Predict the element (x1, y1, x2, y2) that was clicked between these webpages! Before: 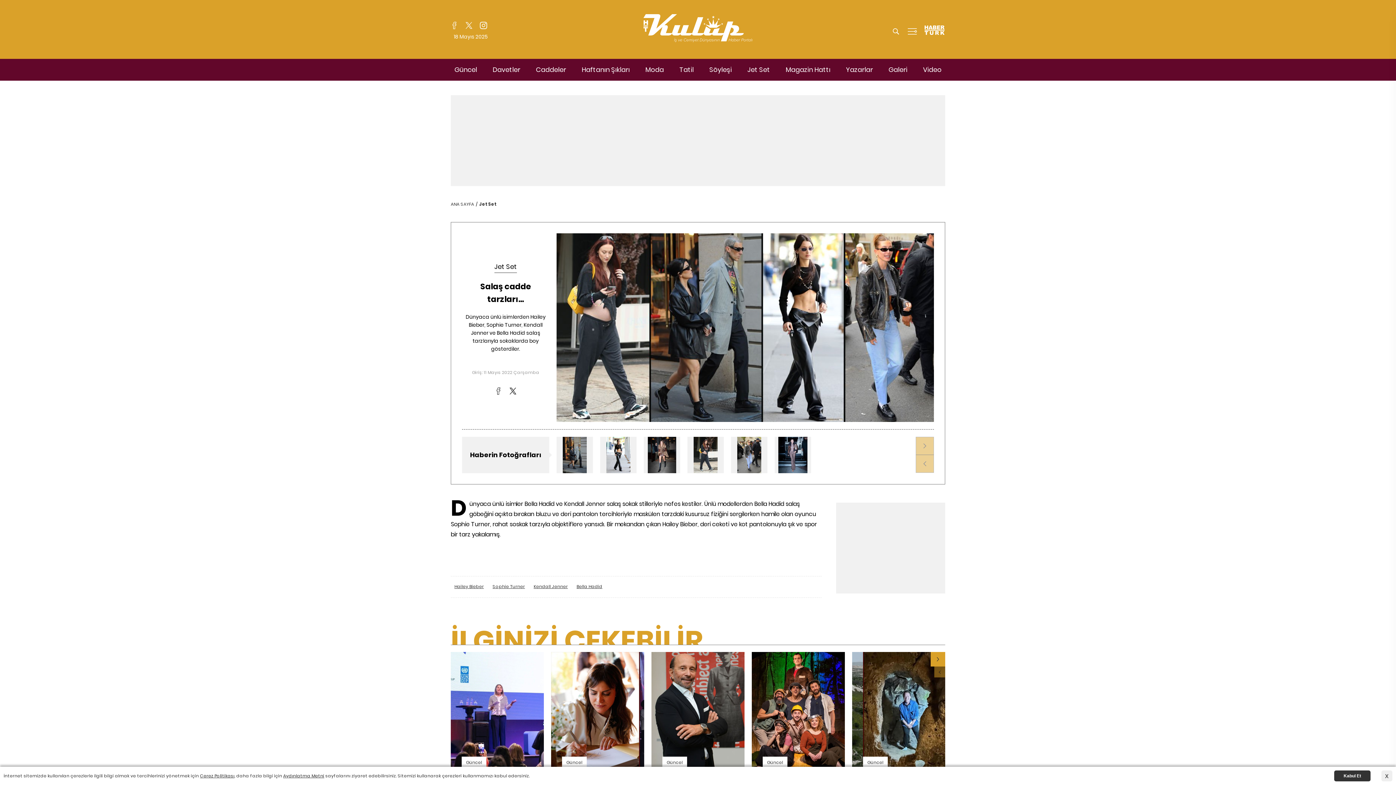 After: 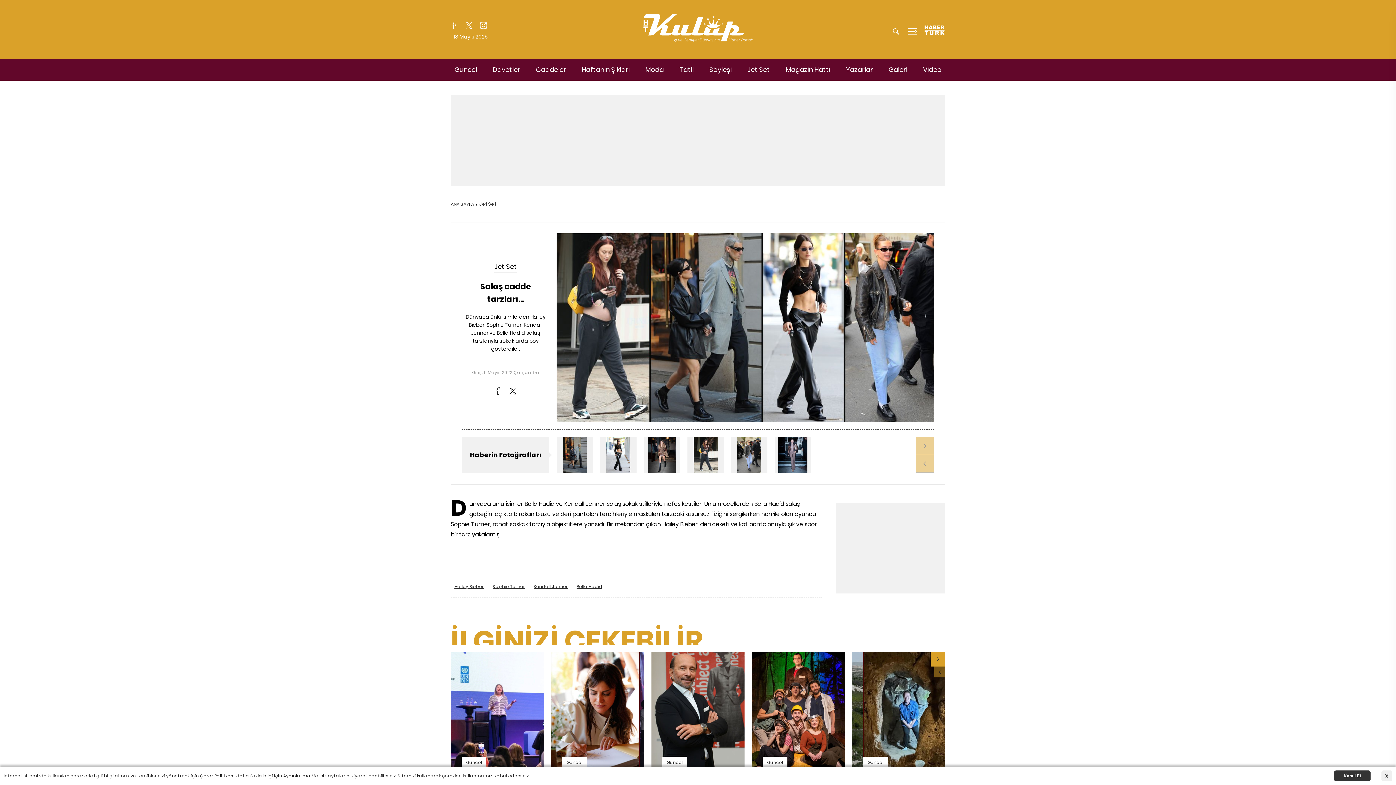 Action: bbox: (676, 65, 697, 74) label: Tatil